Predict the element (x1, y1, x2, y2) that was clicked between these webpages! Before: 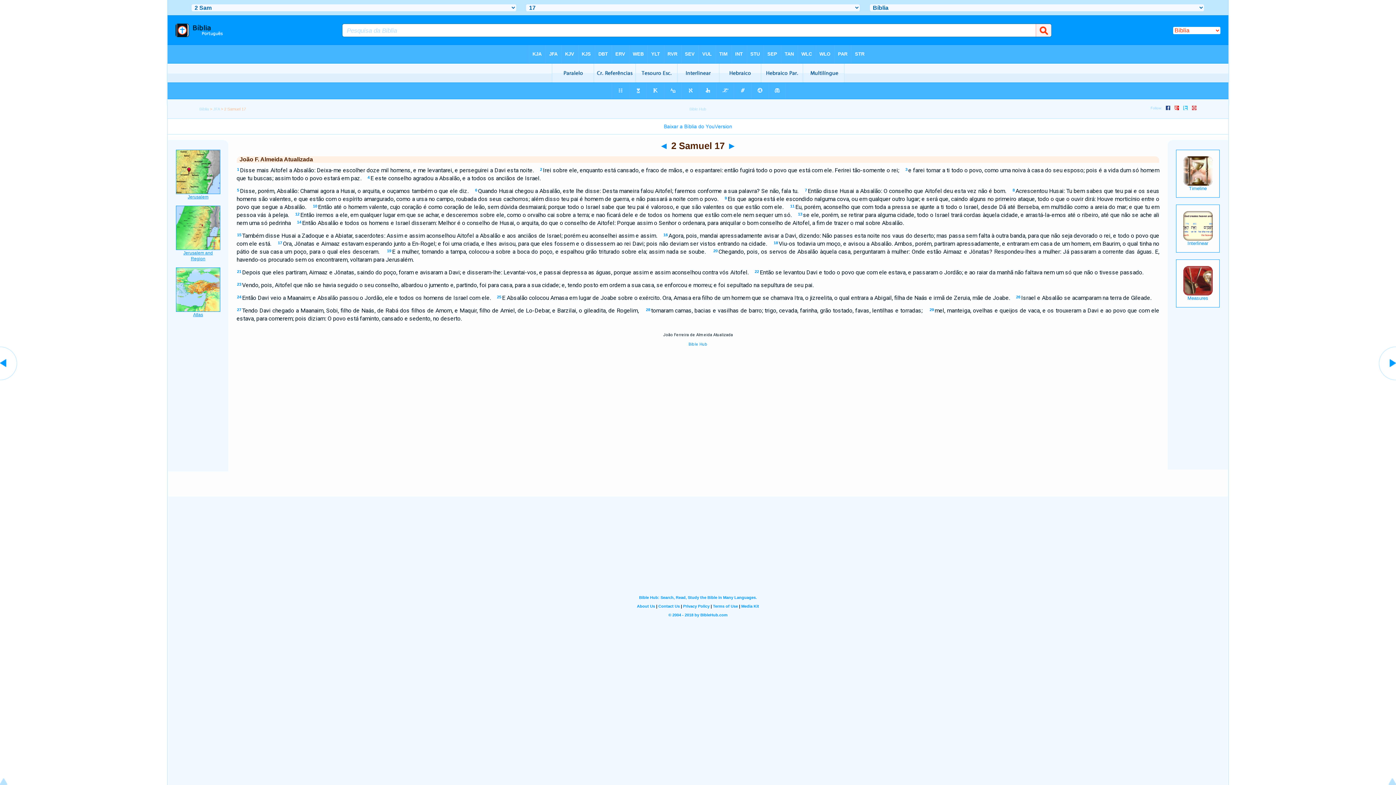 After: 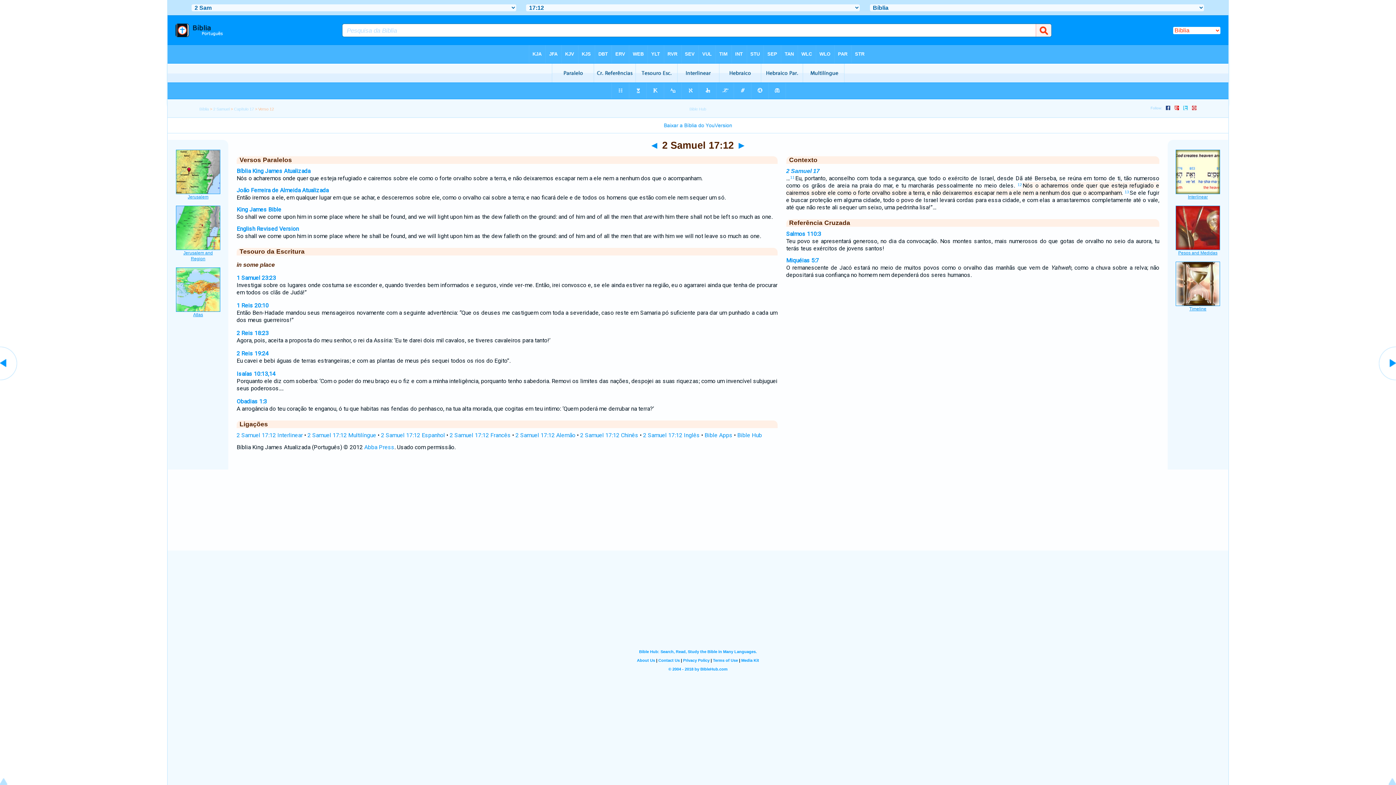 Action: bbox: (295, 212, 299, 216) label: 12